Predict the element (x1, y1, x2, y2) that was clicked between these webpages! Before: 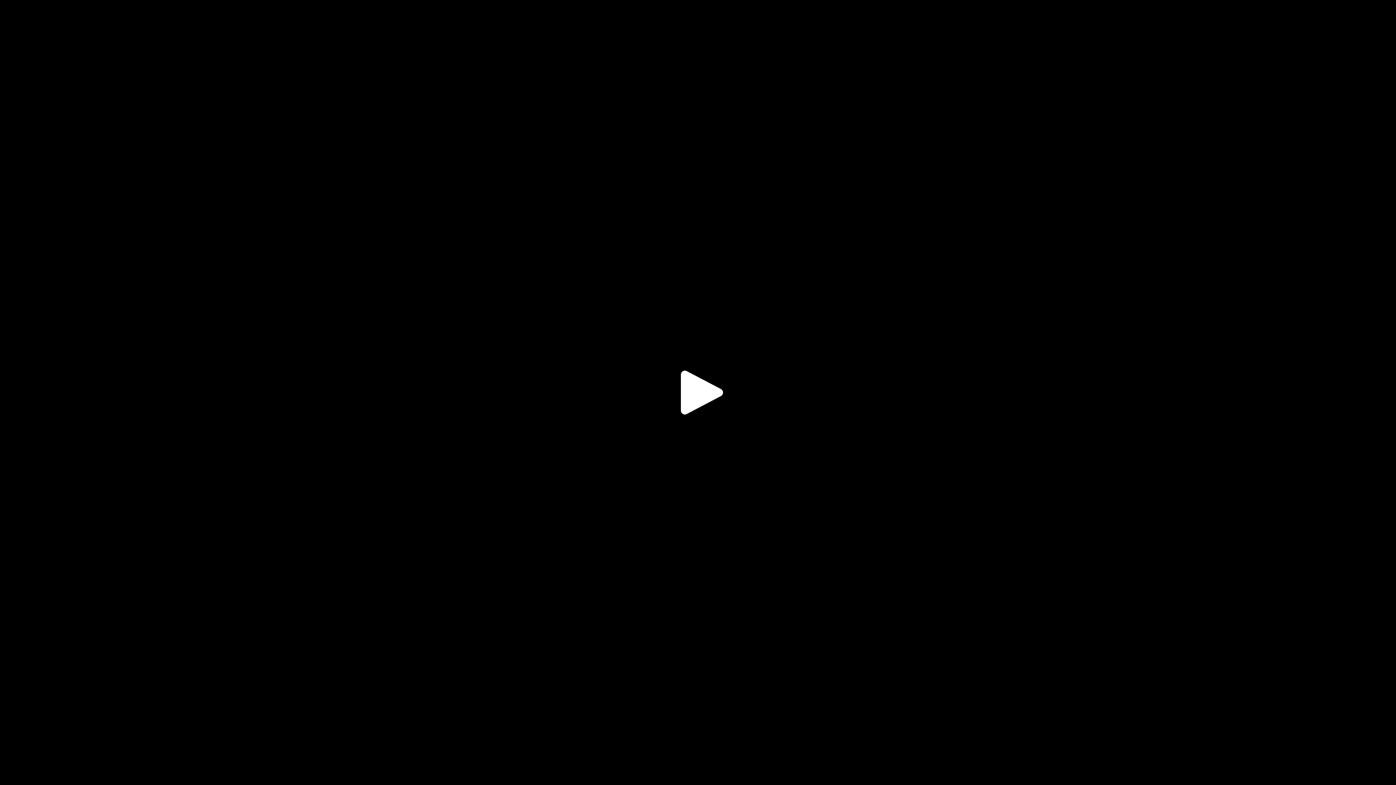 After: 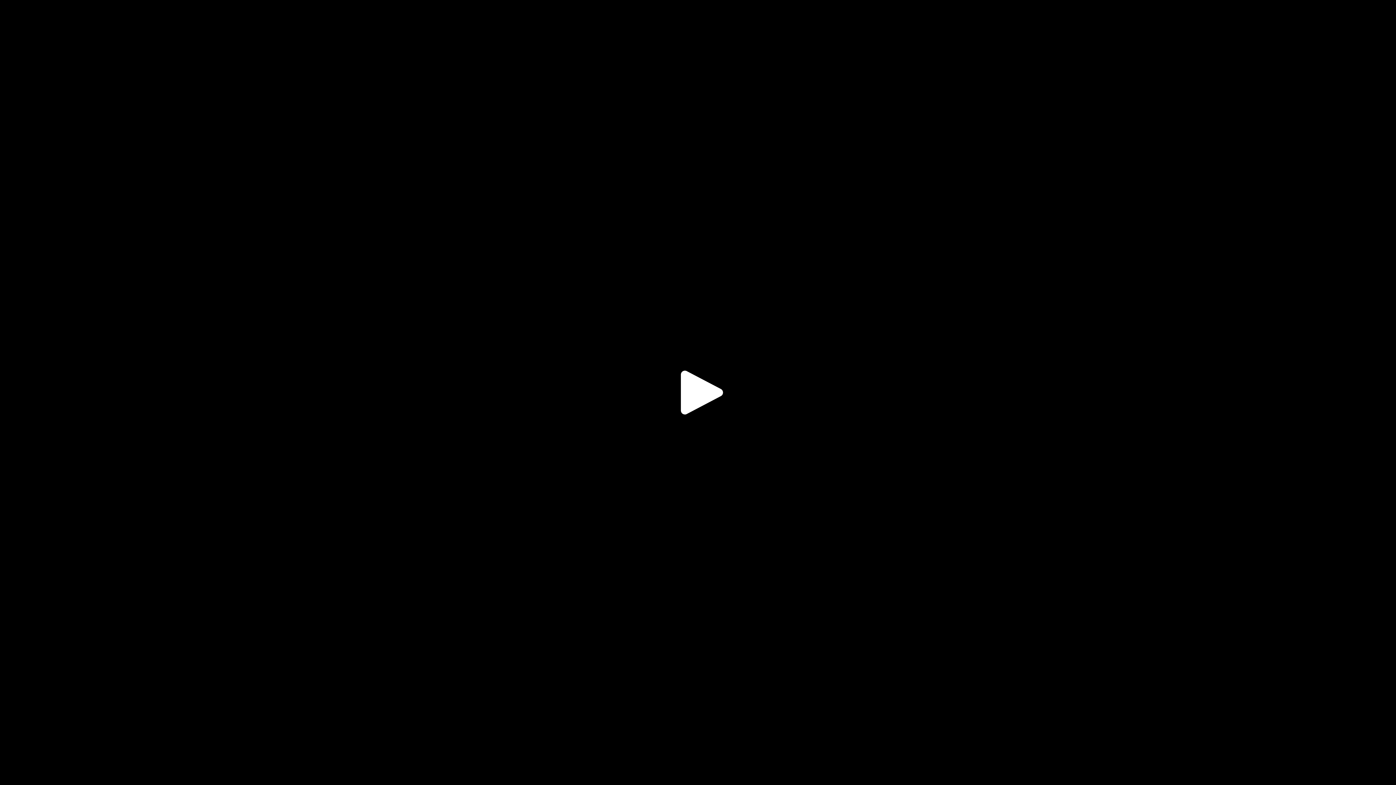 Action: bbox: (32, 757, 56, 781) label: Currently unmuted. Volume set to 100 percent. Click to mute.